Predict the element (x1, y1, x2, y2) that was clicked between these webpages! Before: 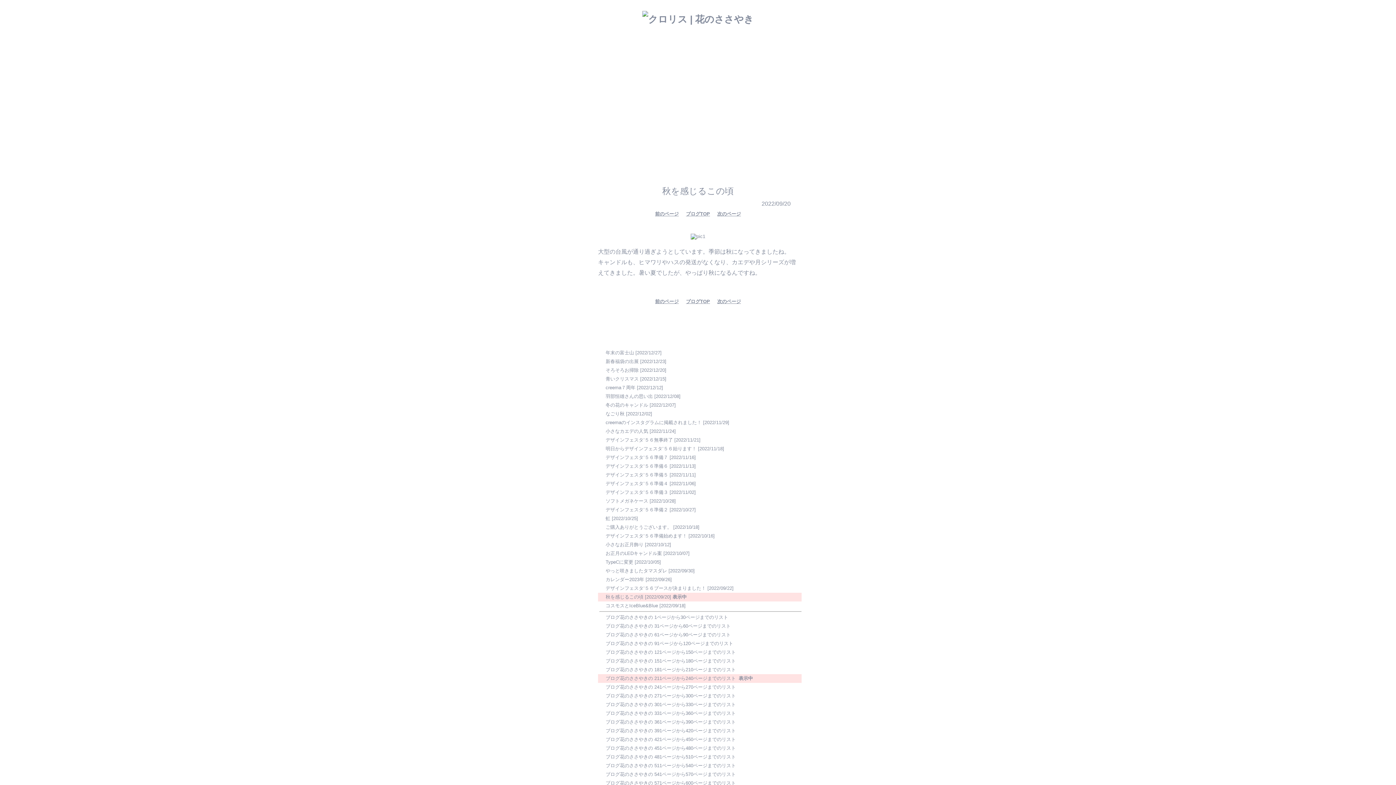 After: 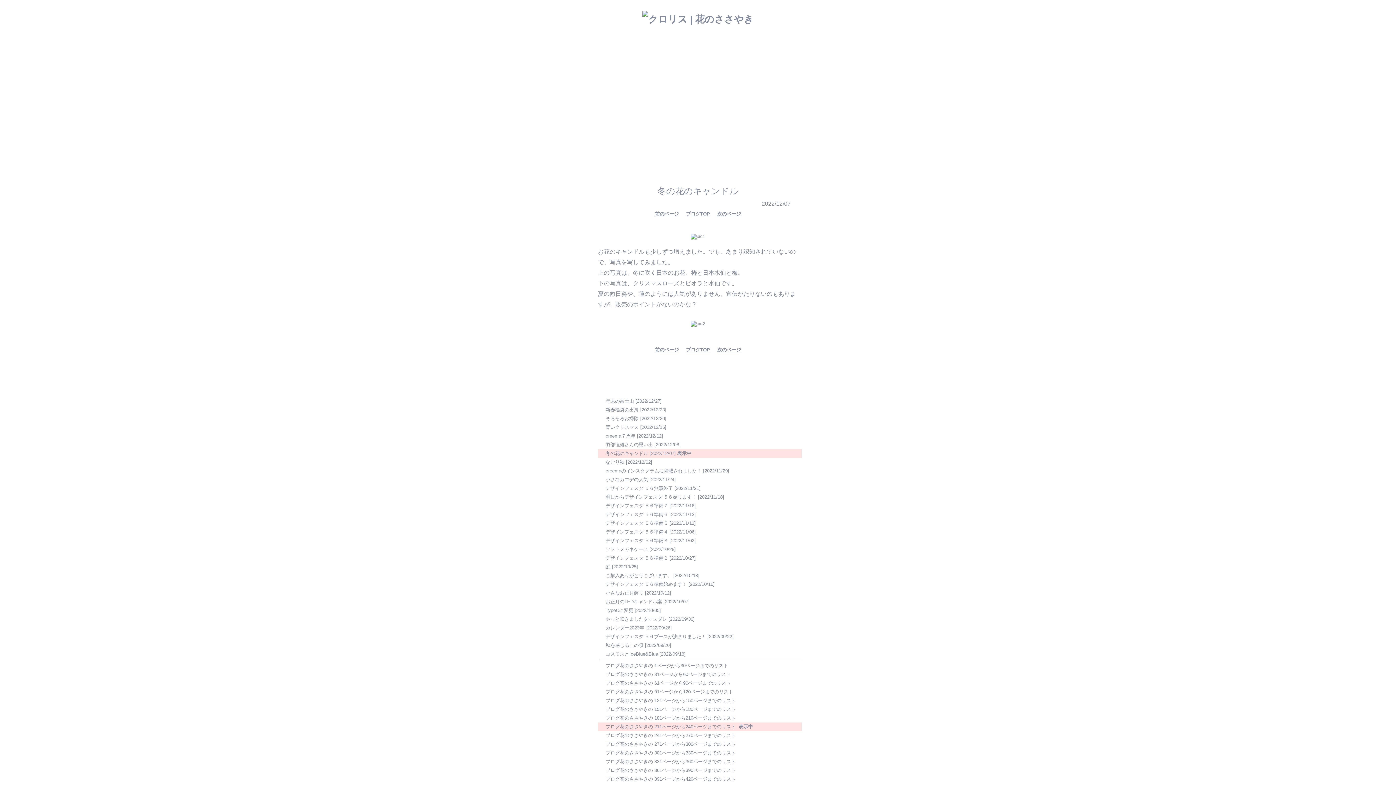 Action: label: 冬の花のキャンドル bbox: (599, 402, 648, 408)